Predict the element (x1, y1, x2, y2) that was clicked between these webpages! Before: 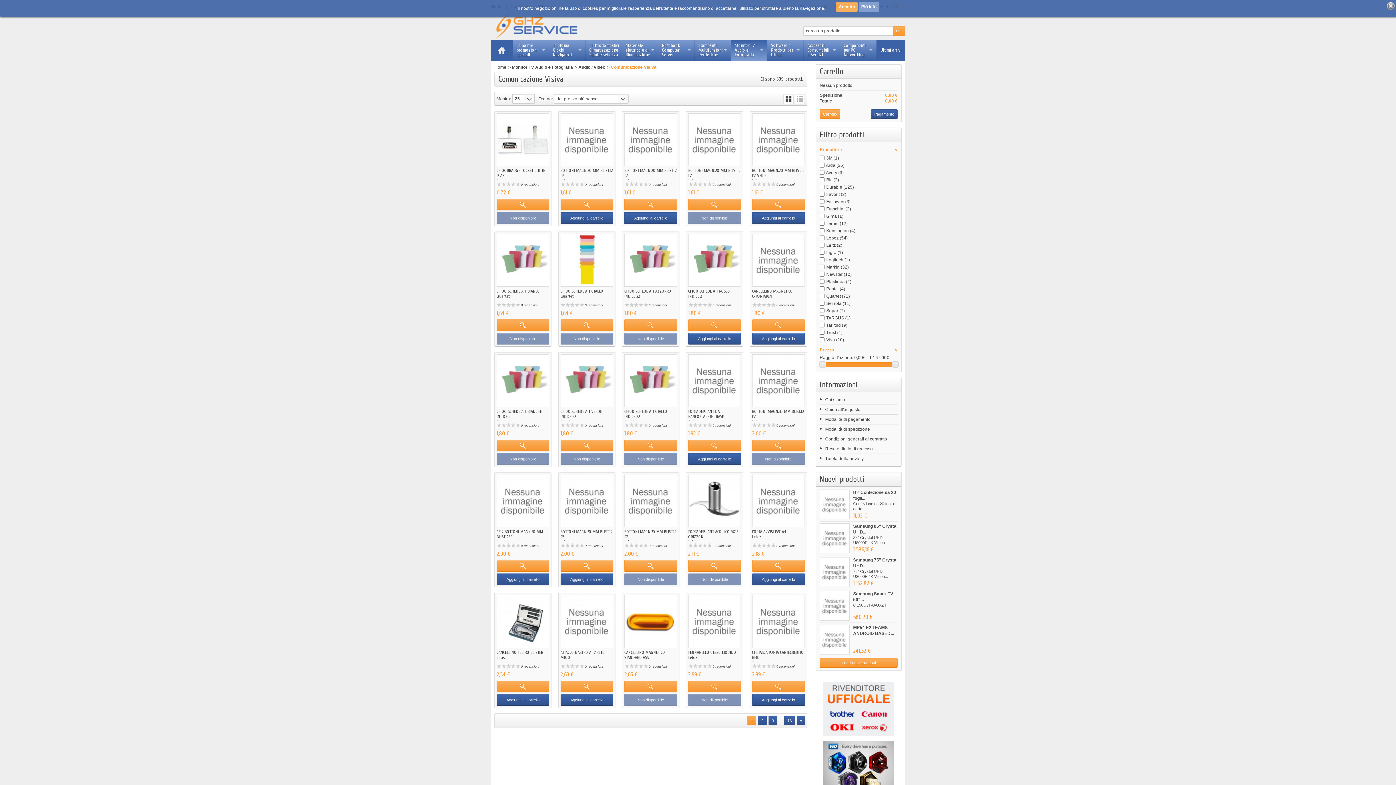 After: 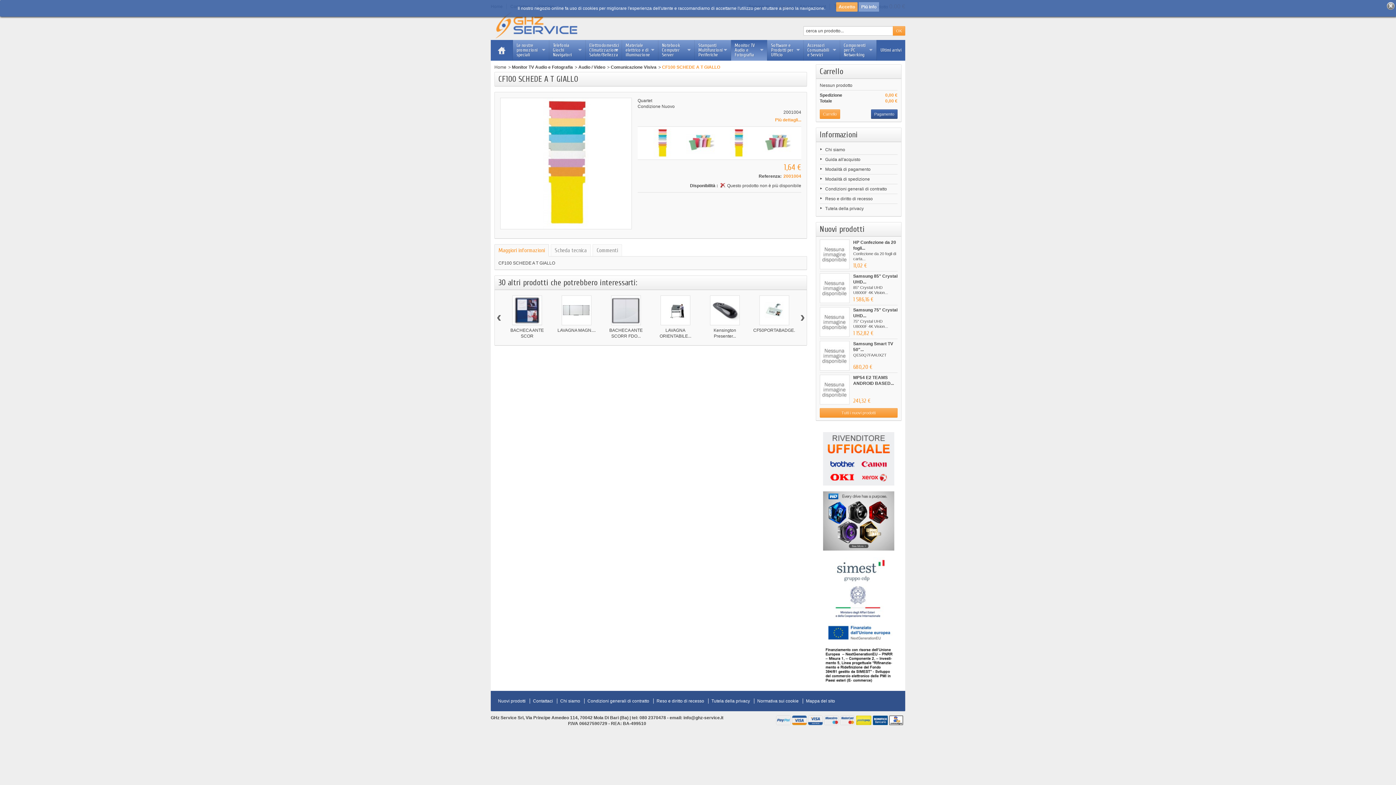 Action: bbox: (560, 233, 613, 286)